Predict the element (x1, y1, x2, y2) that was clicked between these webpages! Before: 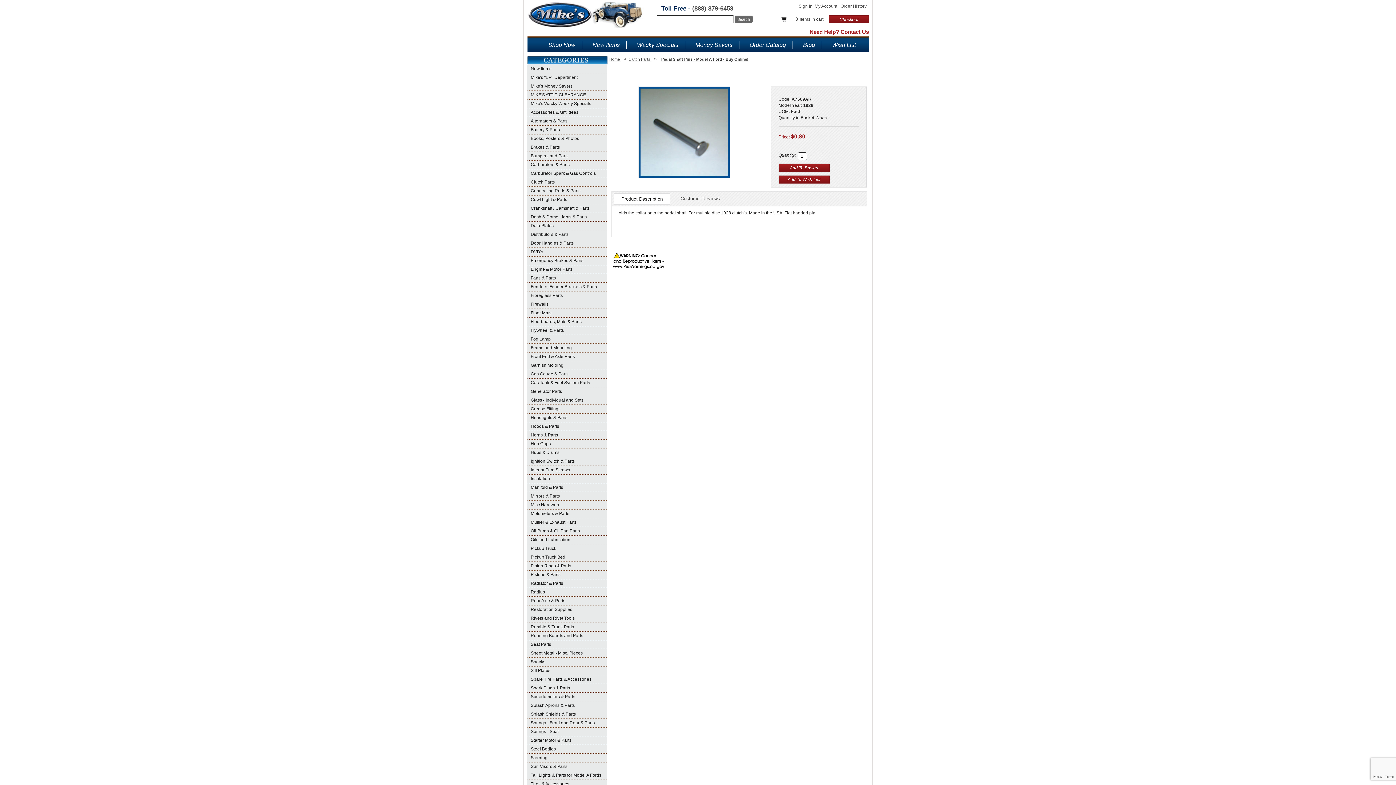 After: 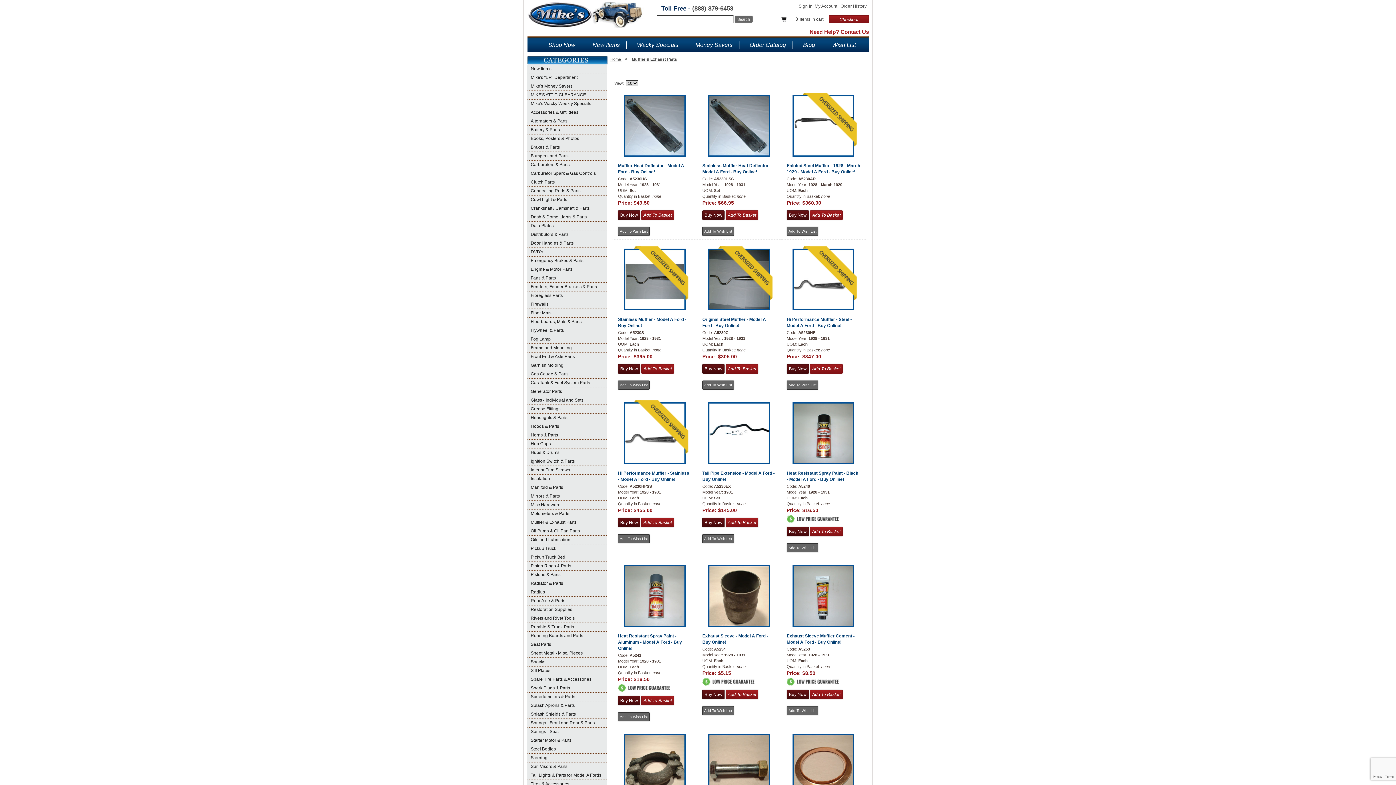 Action: label: Muffler & Exhaust Parts bbox: (527, 518, 606, 527)